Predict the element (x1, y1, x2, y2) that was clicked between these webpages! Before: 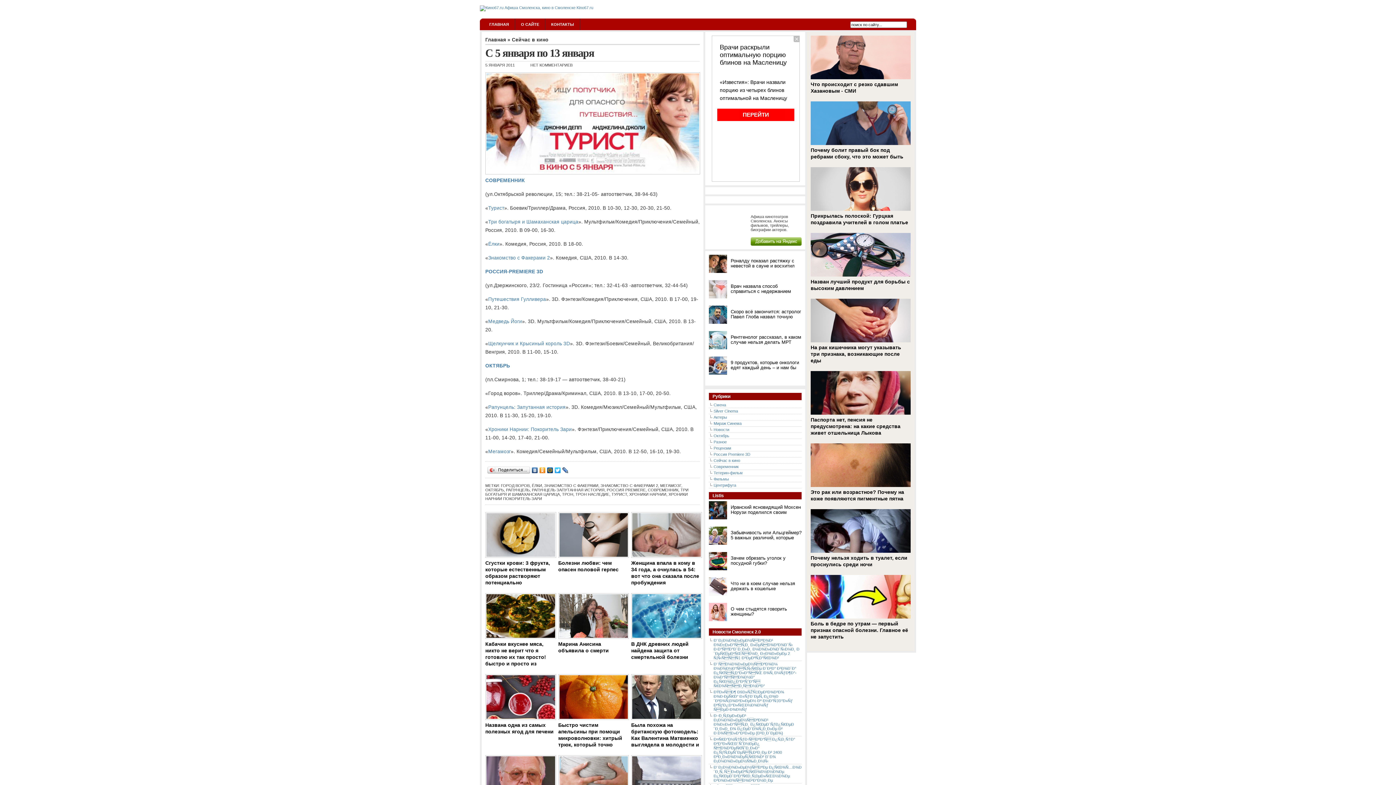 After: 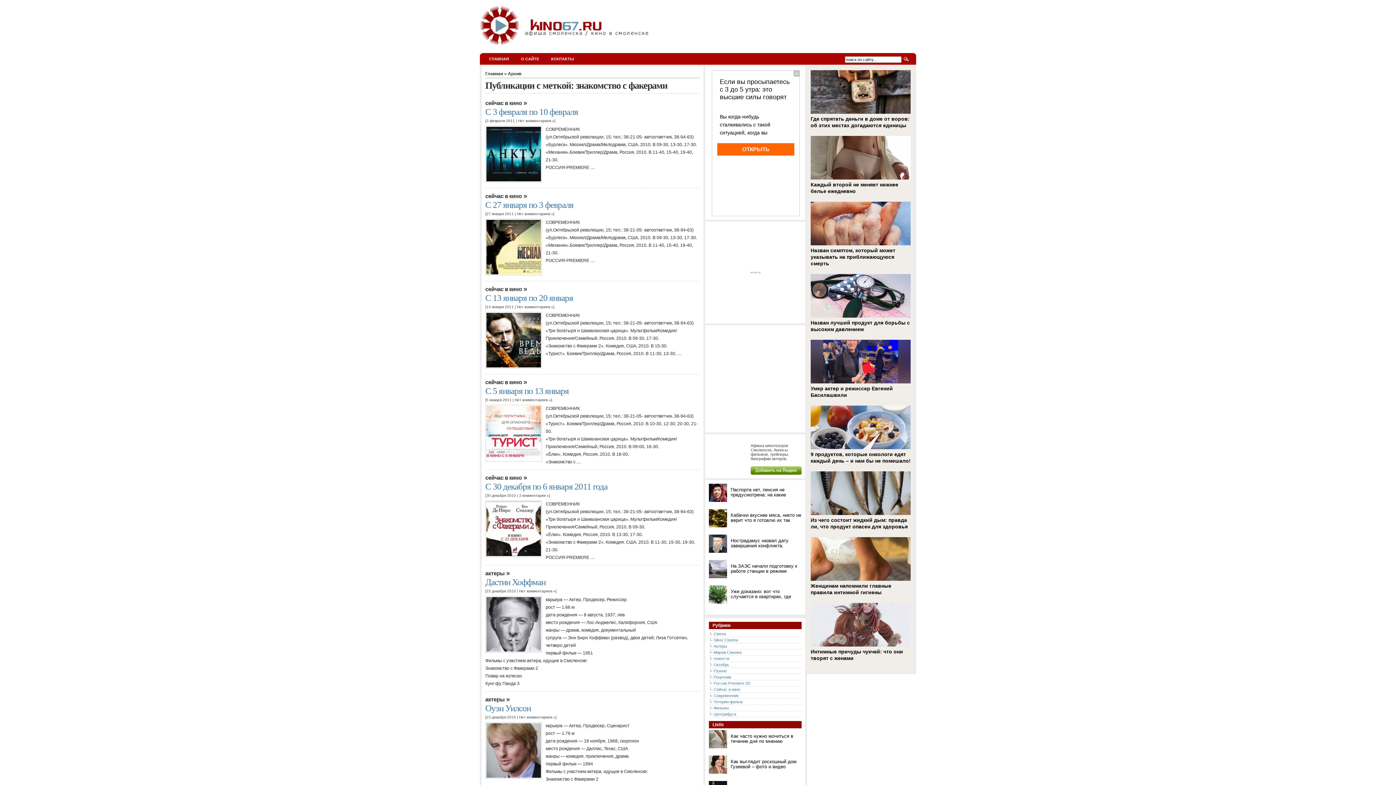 Action: label: ЗНАКОМСТВО С ФАКЕРАМИ bbox: (544, 483, 598, 488)